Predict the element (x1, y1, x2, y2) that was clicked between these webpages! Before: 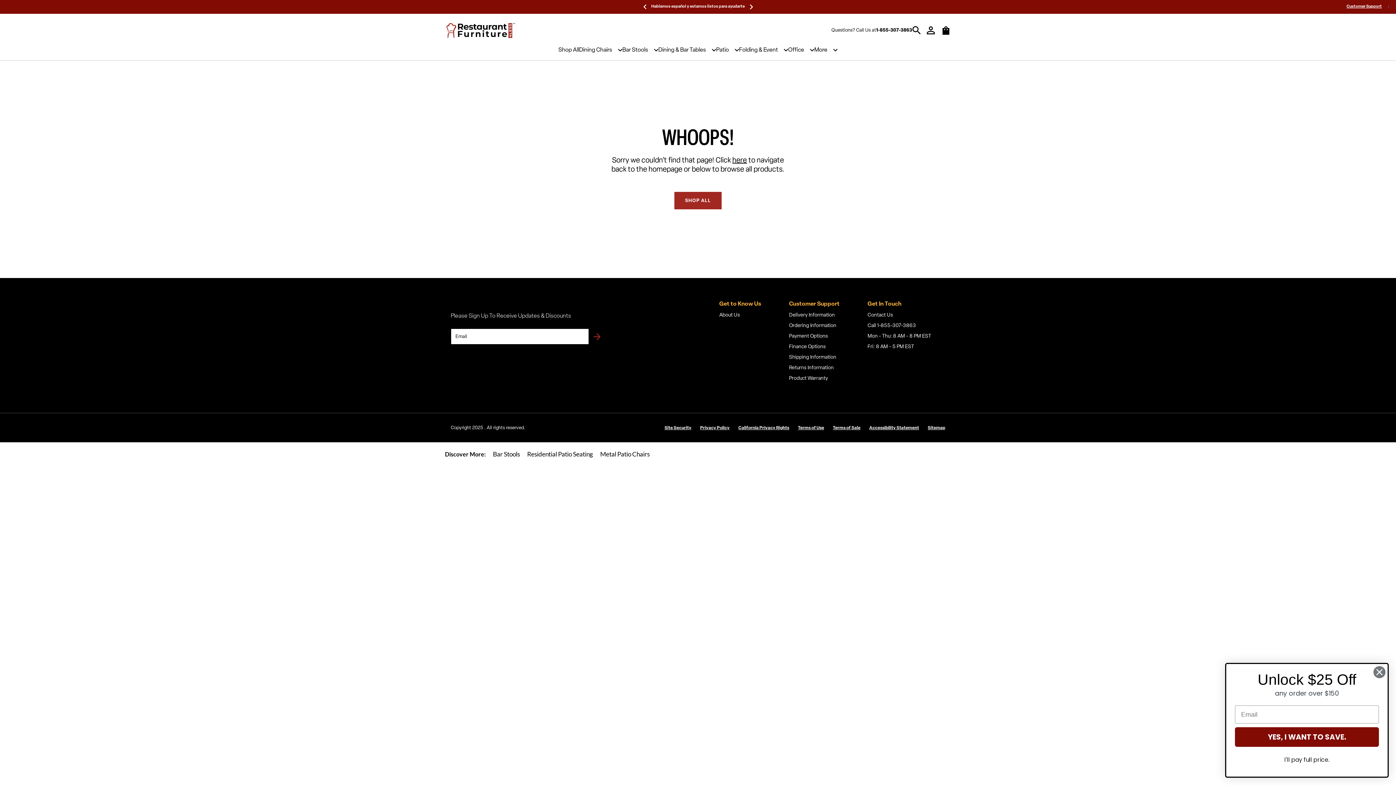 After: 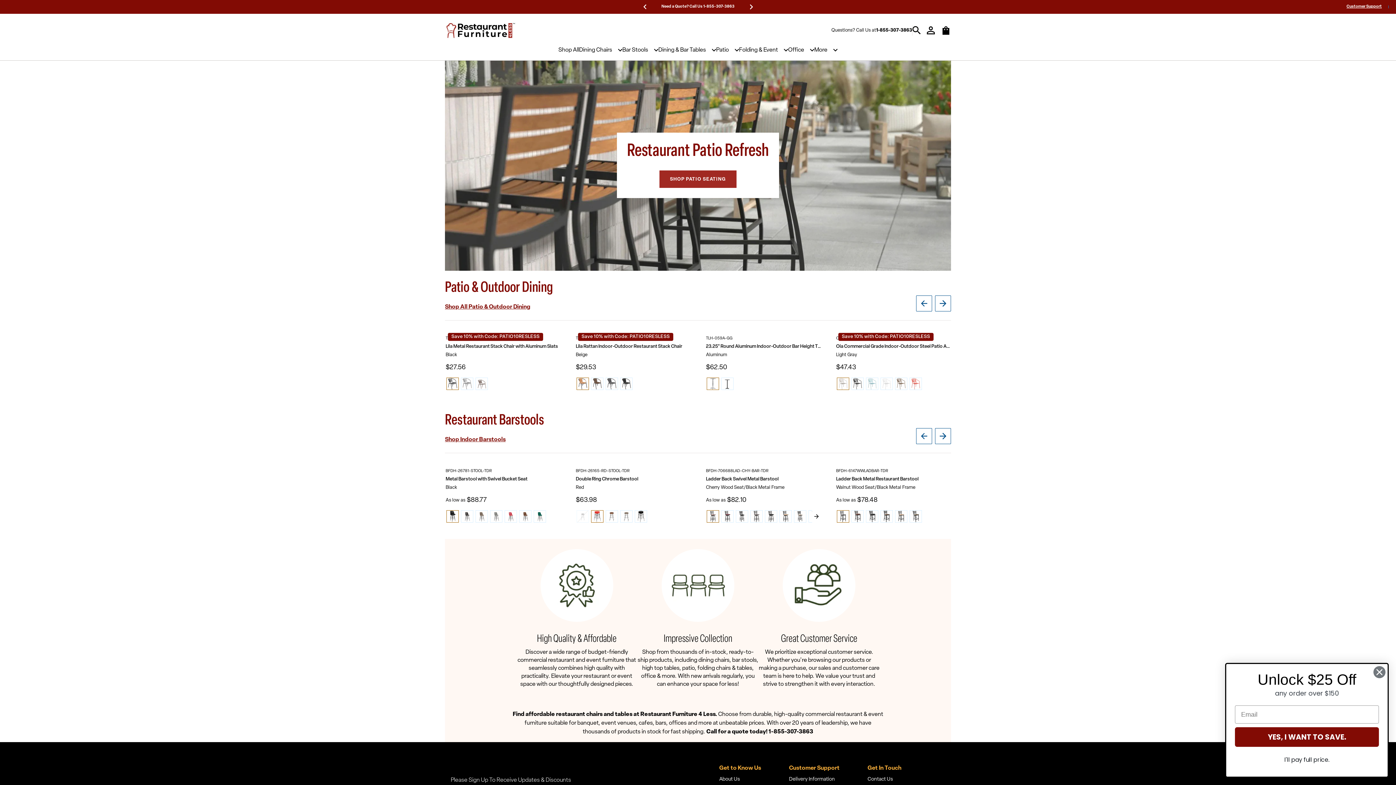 Action: bbox: (867, 331, 931, 341) label: Mon - Thu: 8 AM - 8 PM EST